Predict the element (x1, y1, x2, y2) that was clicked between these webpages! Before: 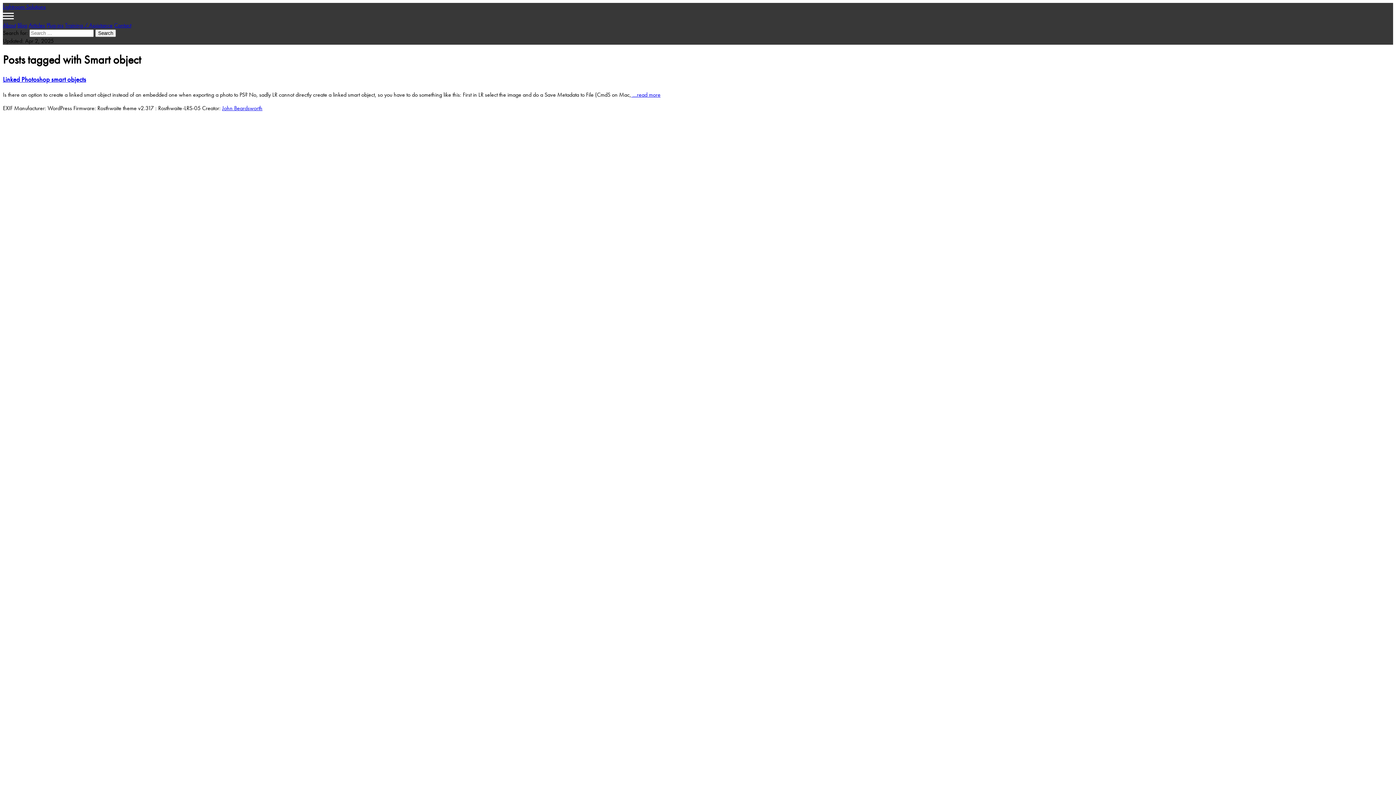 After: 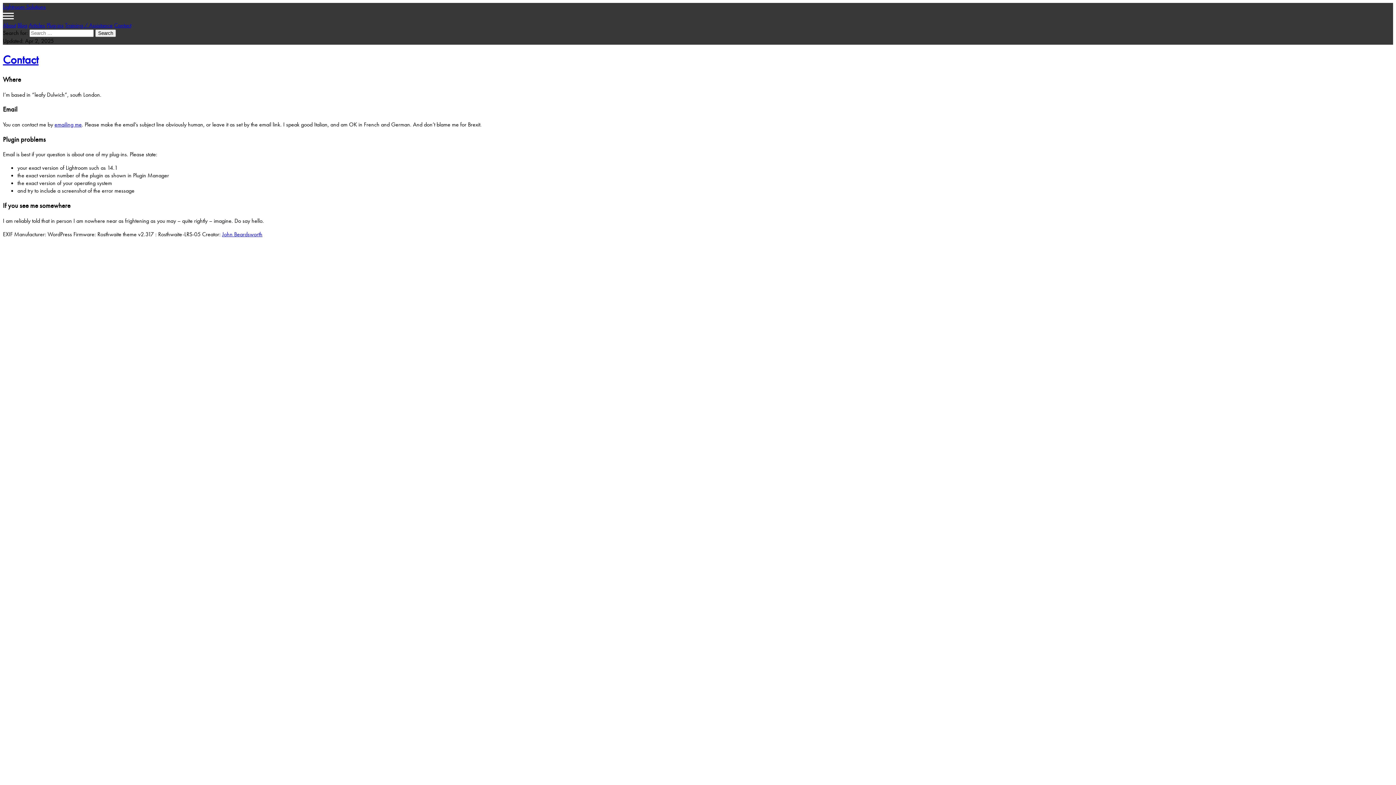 Action: bbox: (114, 21, 131, 29) label: Contact